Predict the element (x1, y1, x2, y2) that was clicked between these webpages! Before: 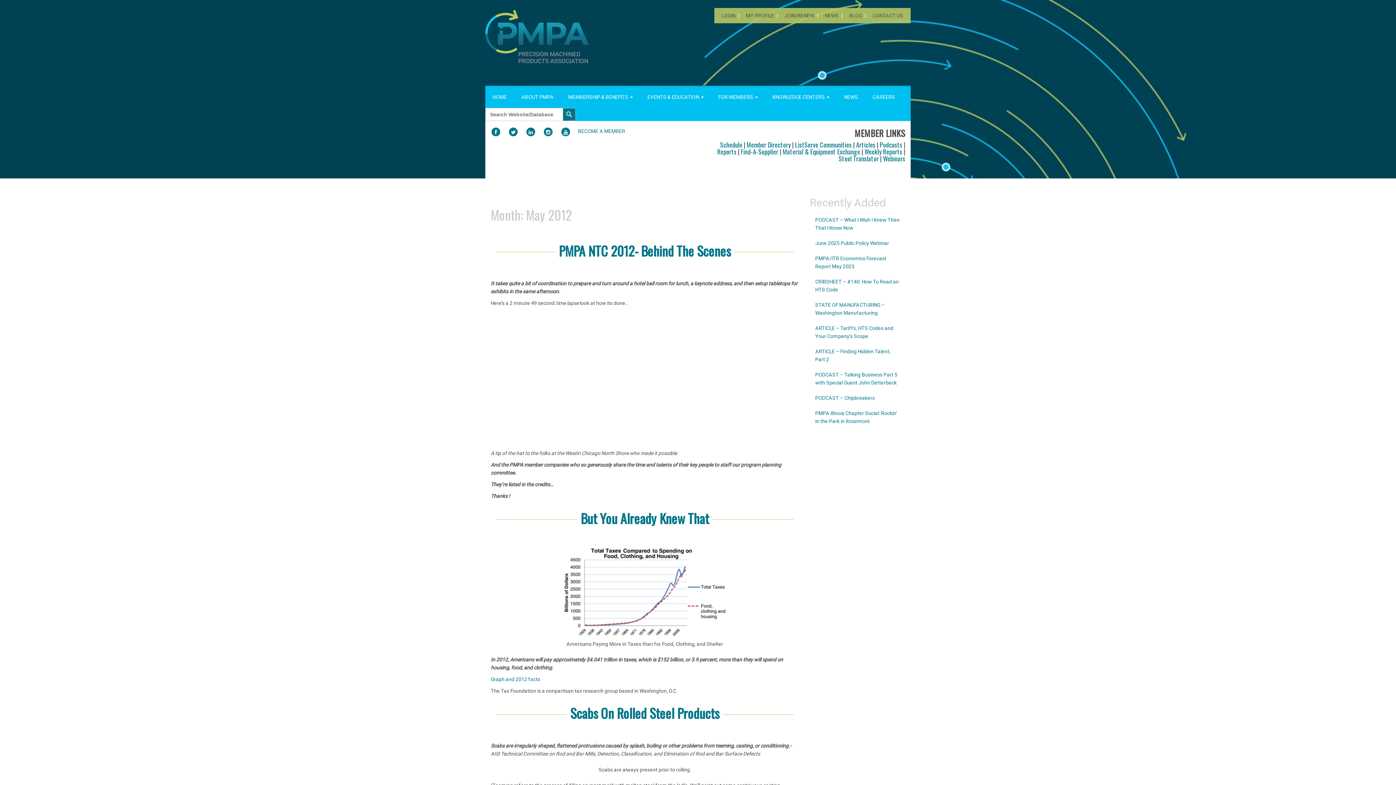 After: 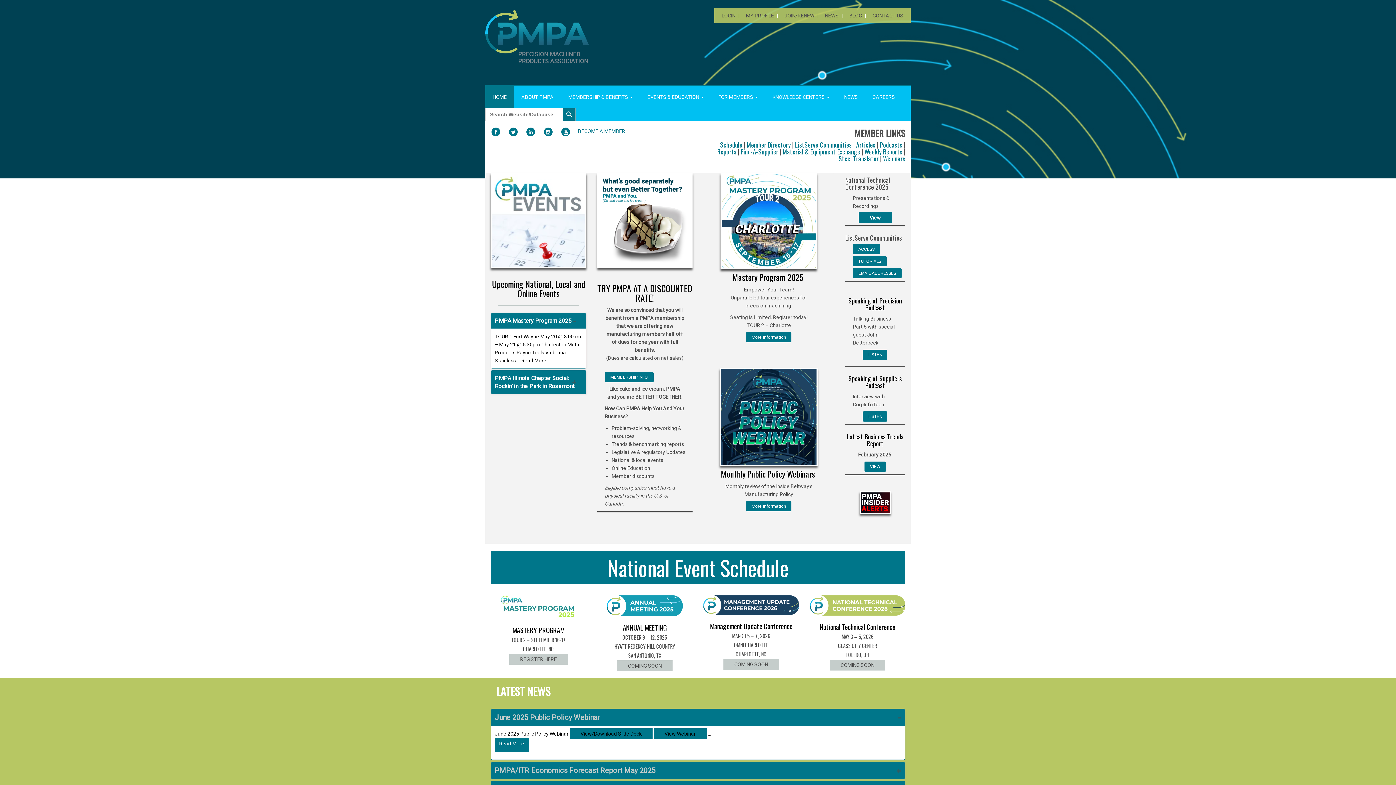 Action: bbox: (485, 18, 589, 48)